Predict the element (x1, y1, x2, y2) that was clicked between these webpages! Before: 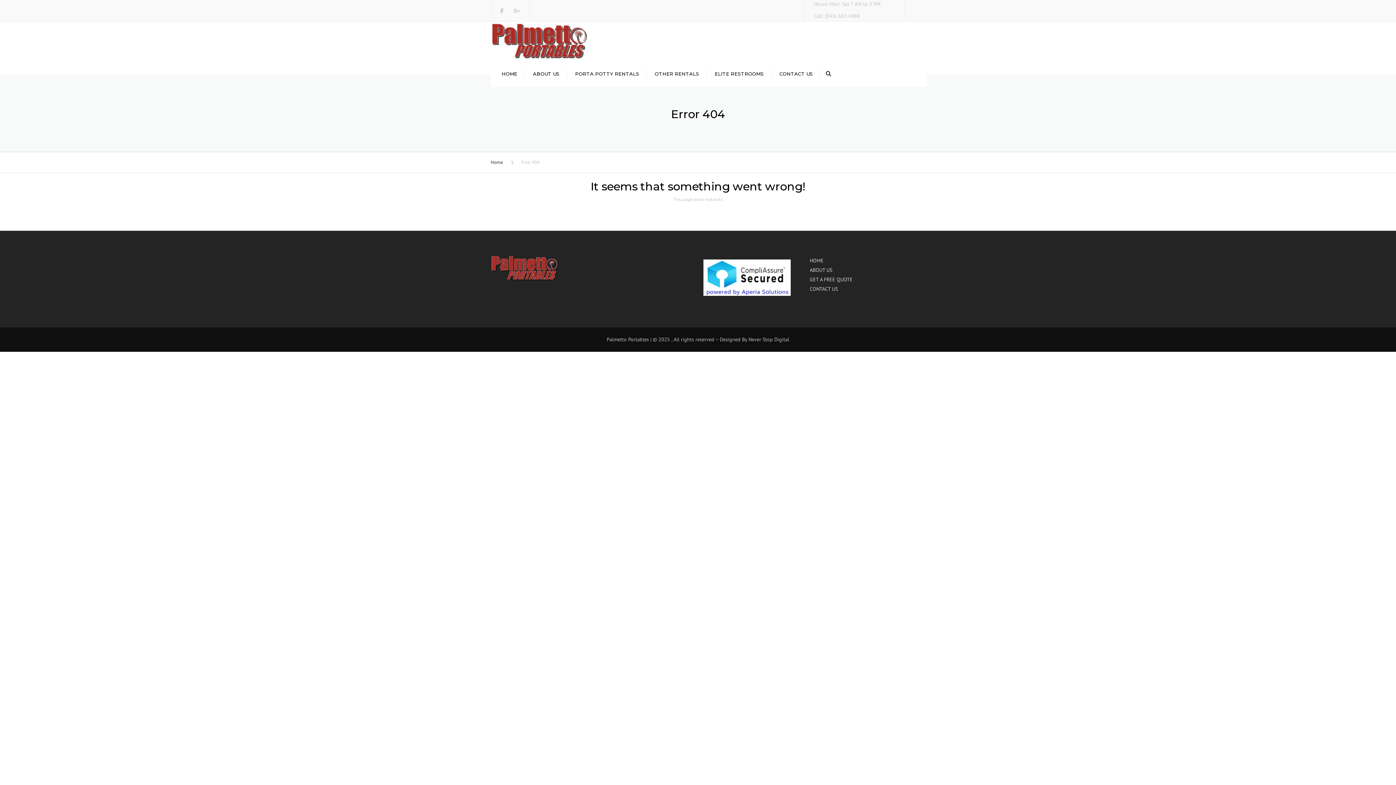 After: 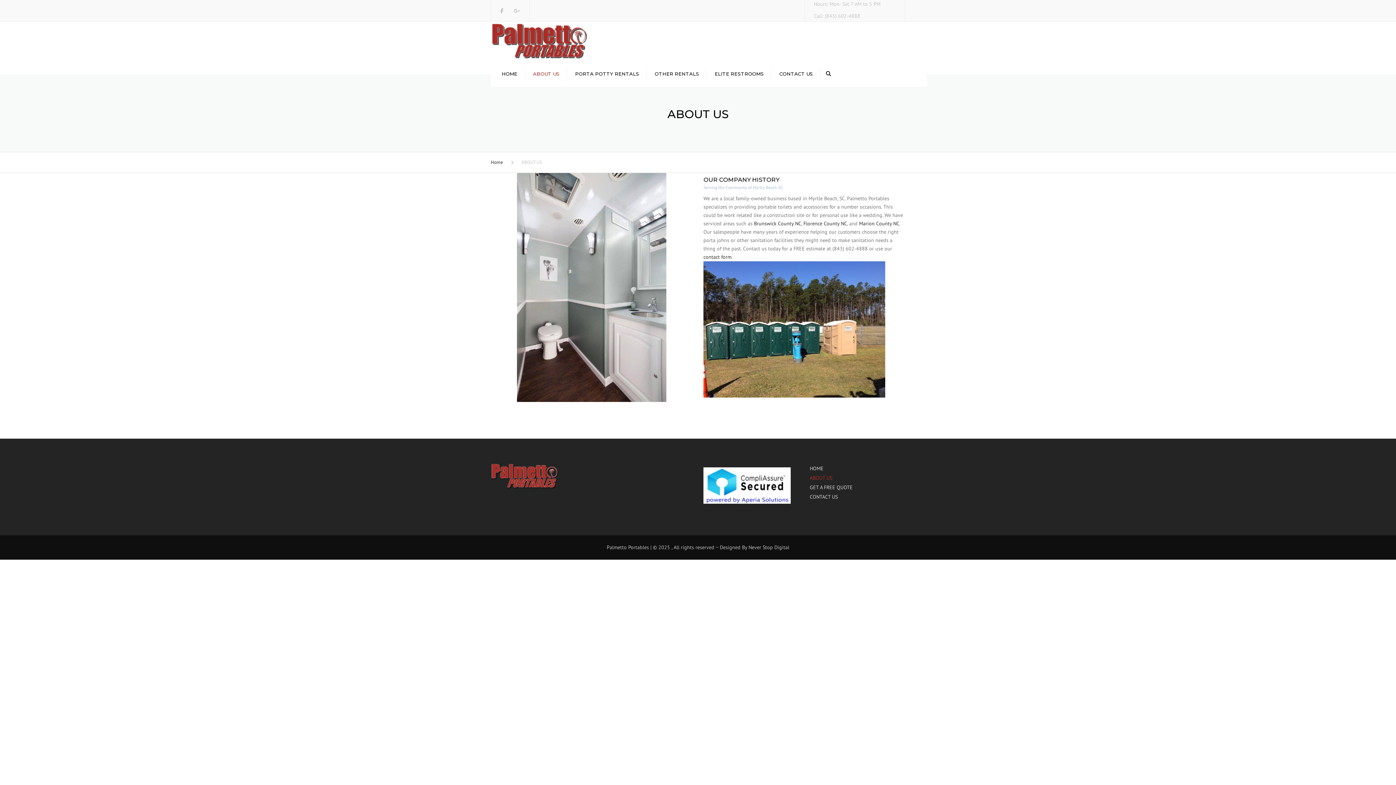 Action: bbox: (529, 69, 563, 77) label: ABOUT US